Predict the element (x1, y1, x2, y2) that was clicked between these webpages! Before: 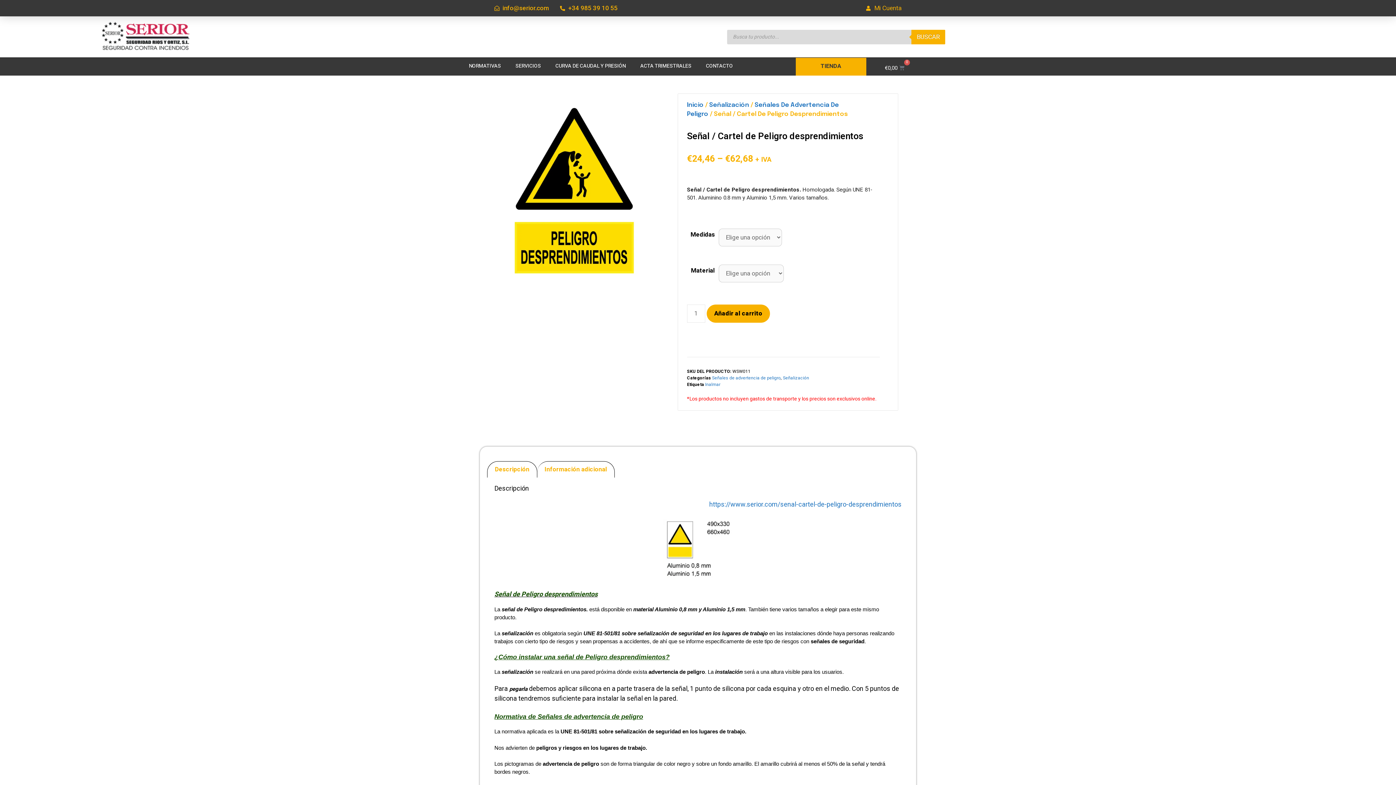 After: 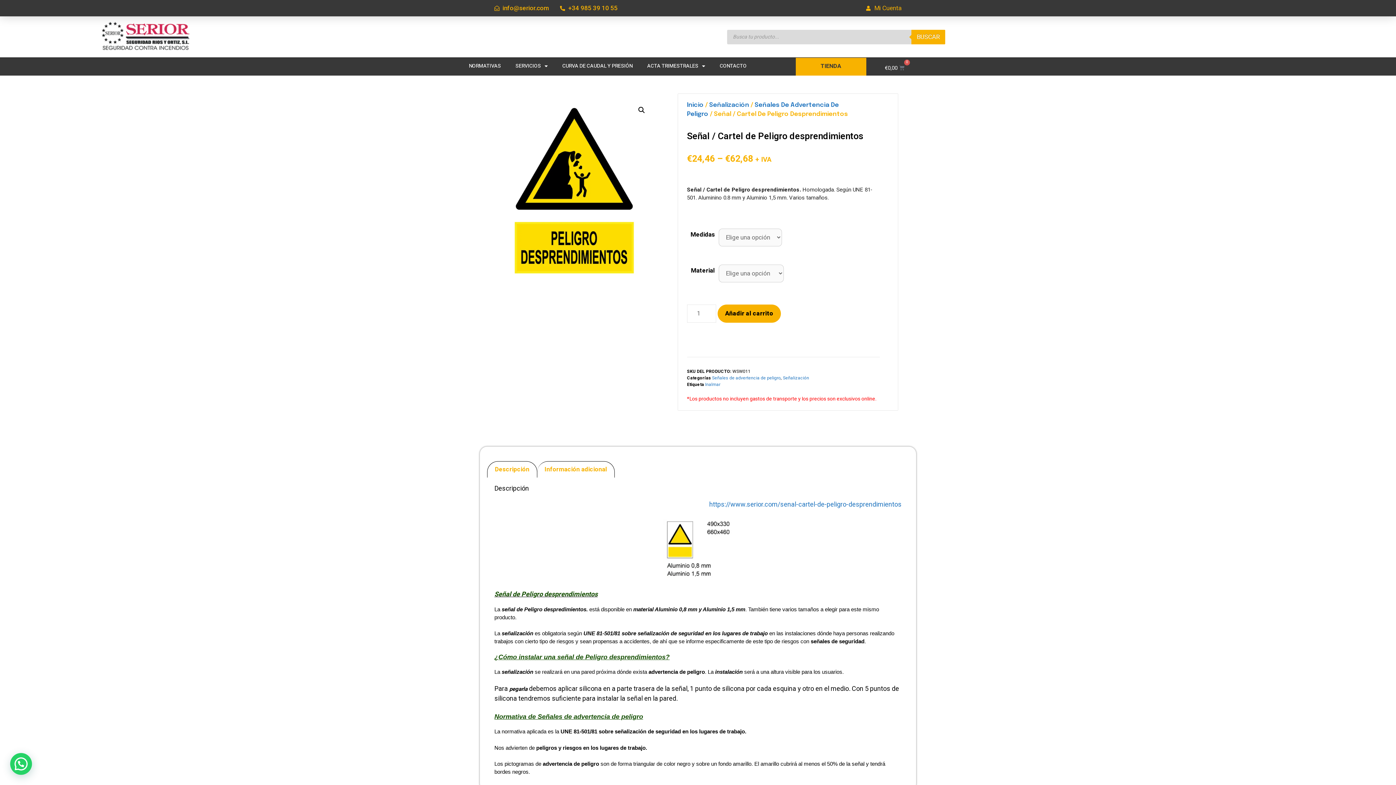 Action: label: Descripción bbox: (487, 461, 537, 477)